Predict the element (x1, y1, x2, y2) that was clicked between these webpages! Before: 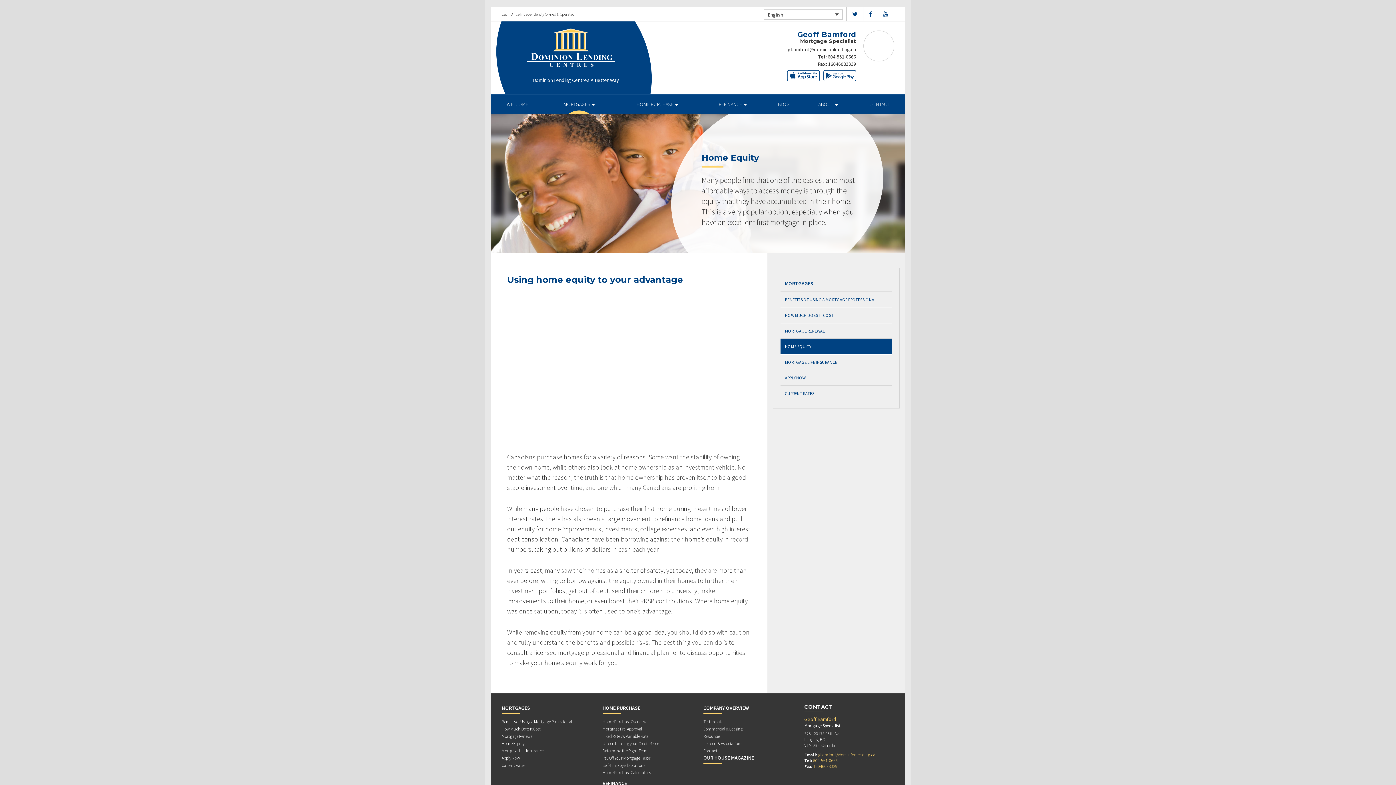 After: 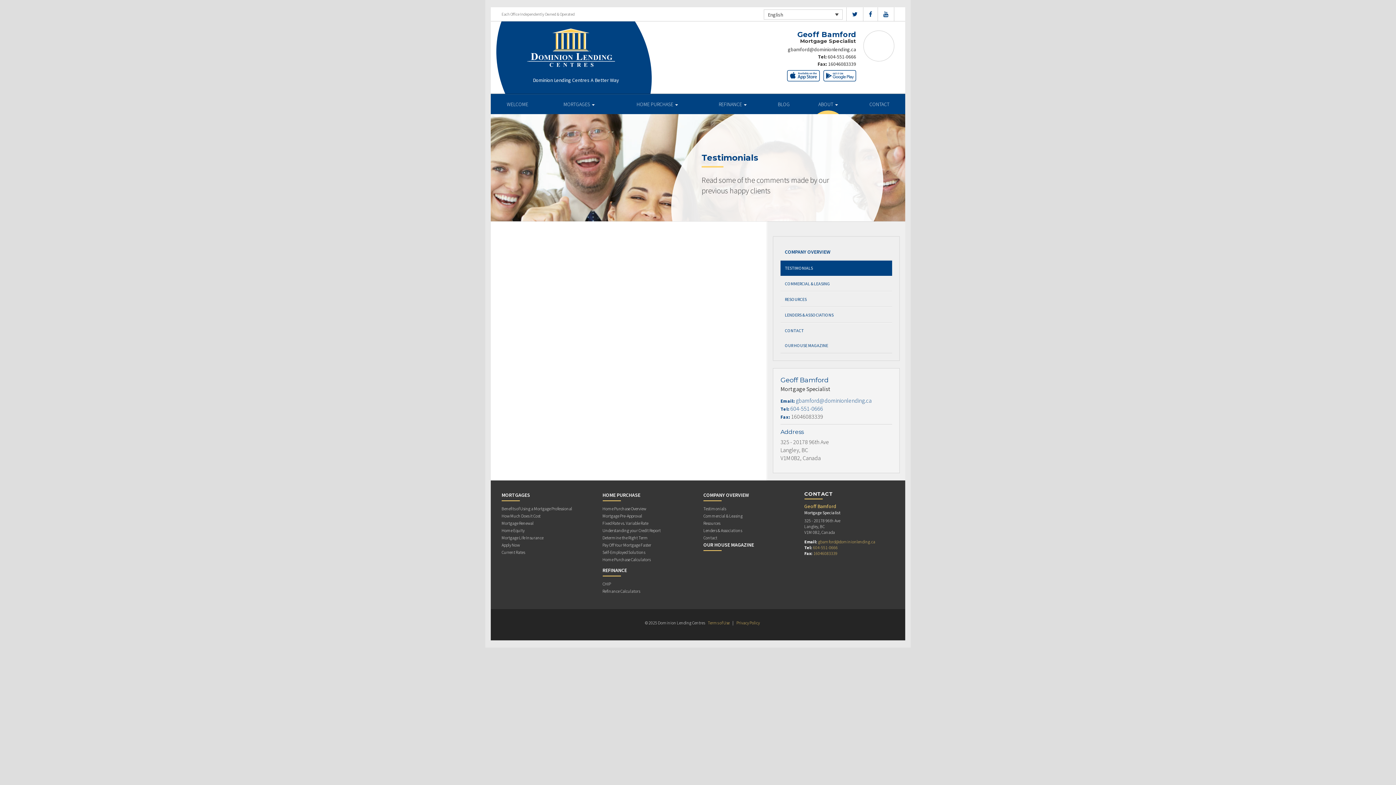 Action: bbox: (703, 719, 726, 726) label: Testimonials